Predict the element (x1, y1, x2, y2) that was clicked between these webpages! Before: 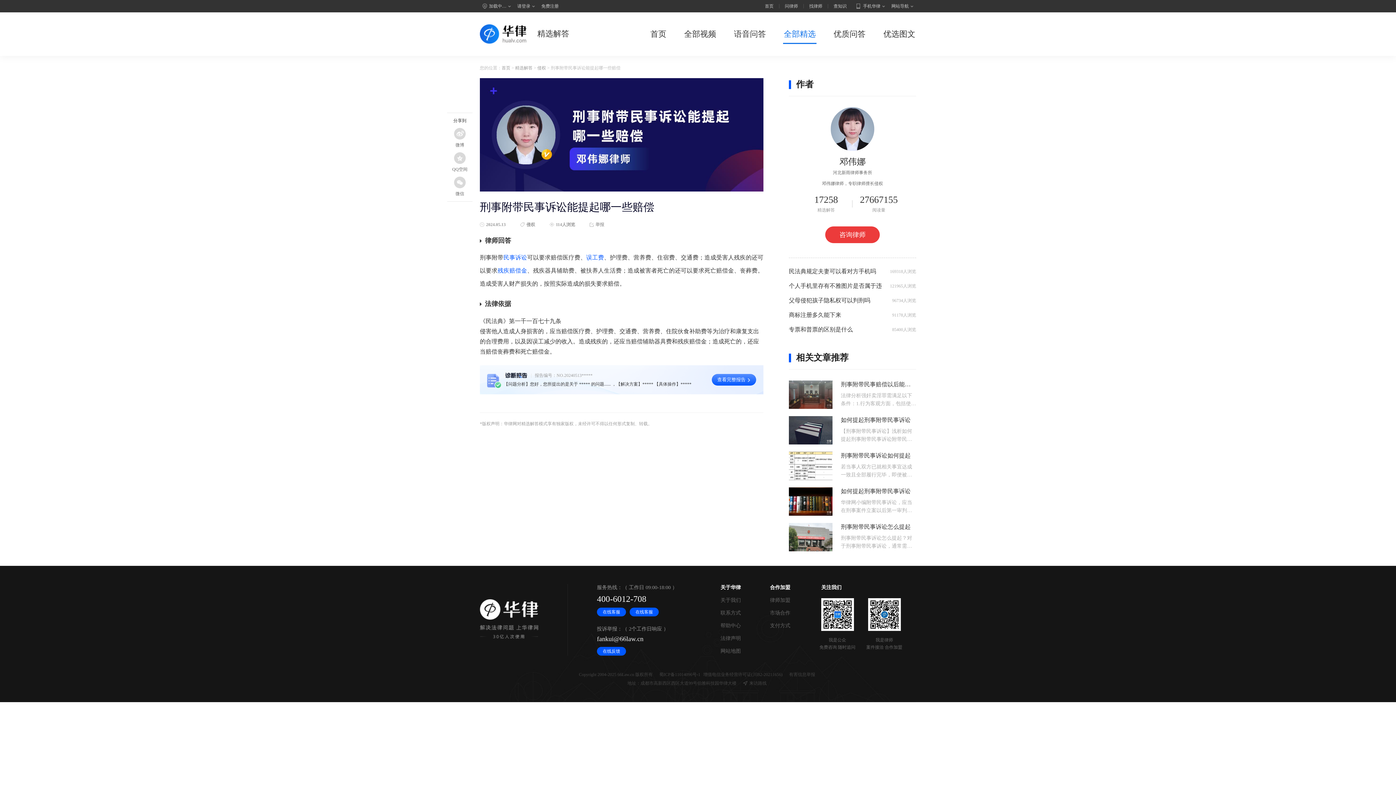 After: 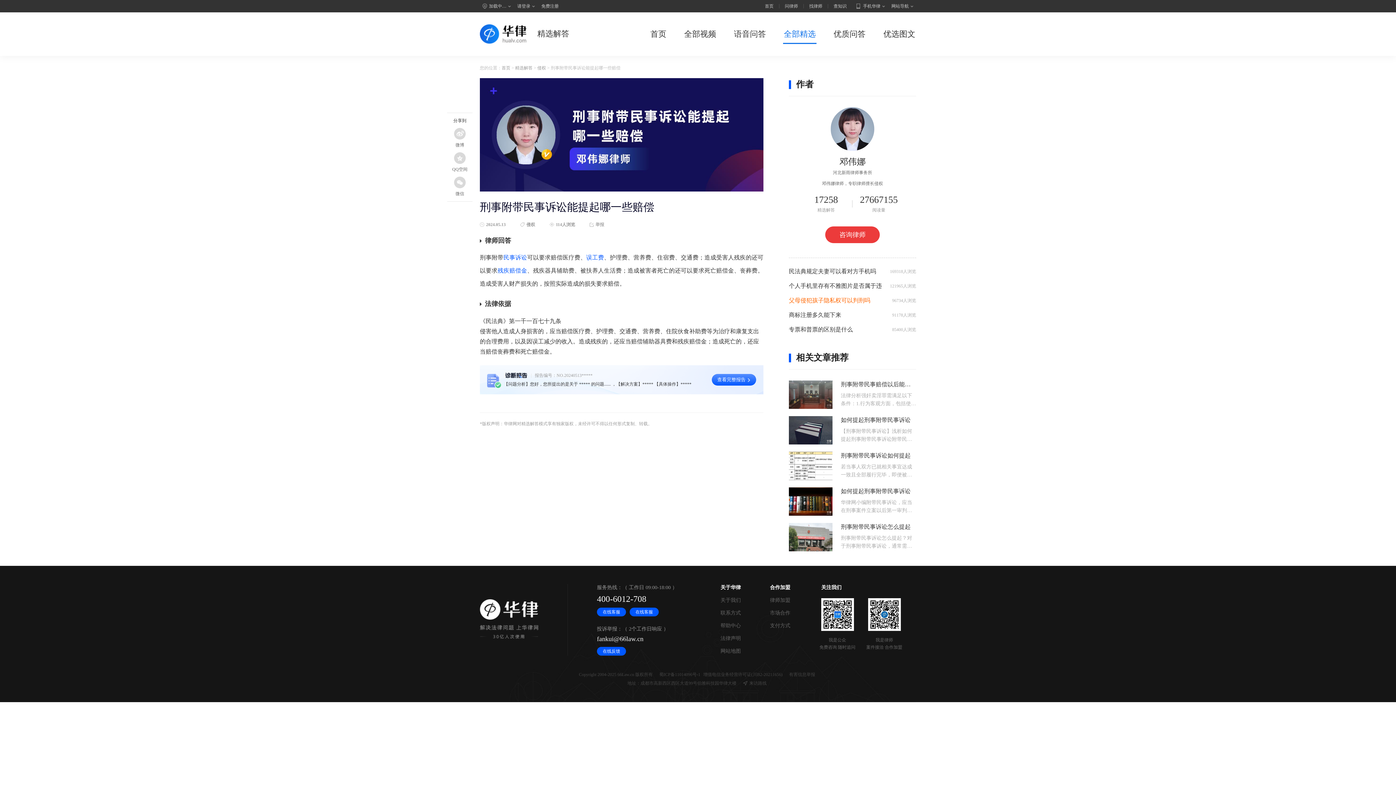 Action: label: 父母侵犯孩子隐私权可以判刑吗 bbox: (789, 297, 870, 303)